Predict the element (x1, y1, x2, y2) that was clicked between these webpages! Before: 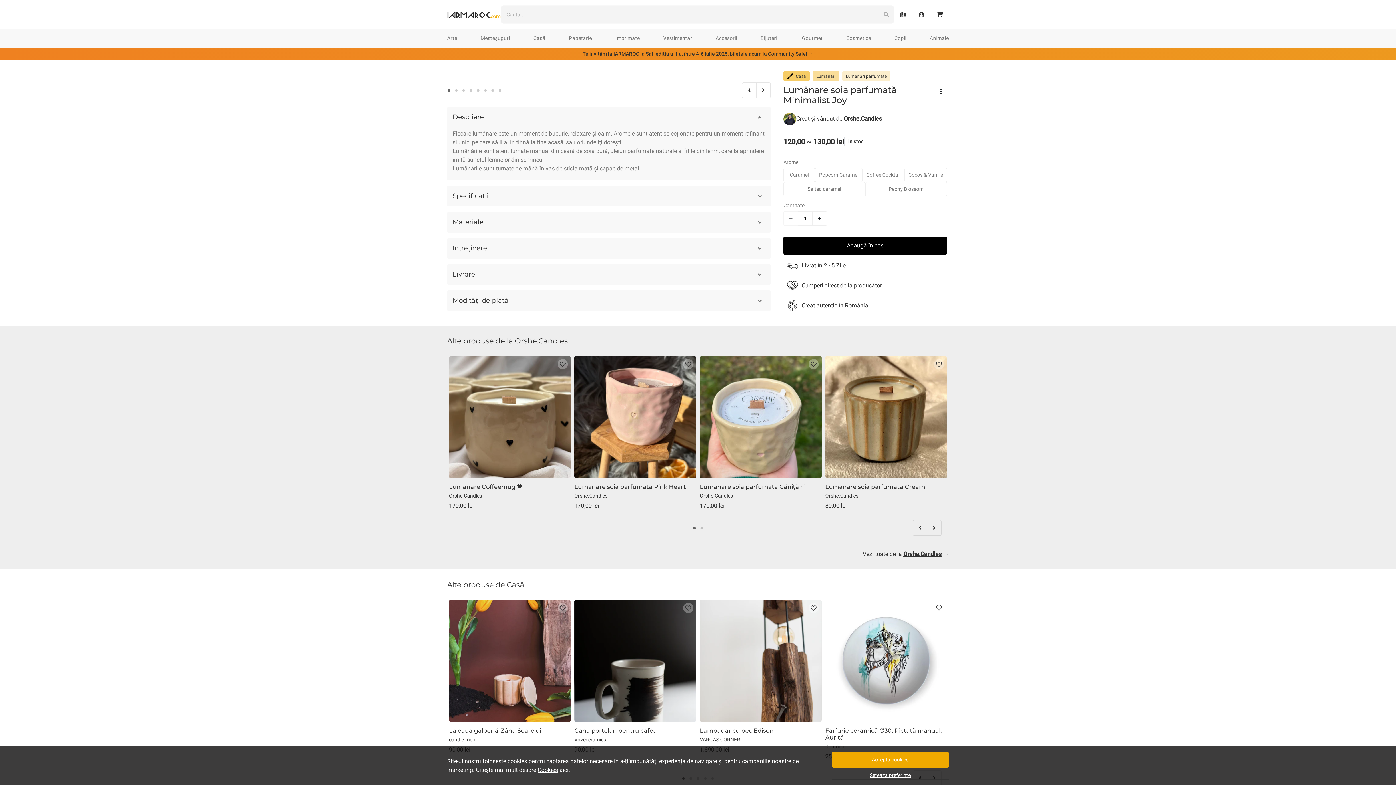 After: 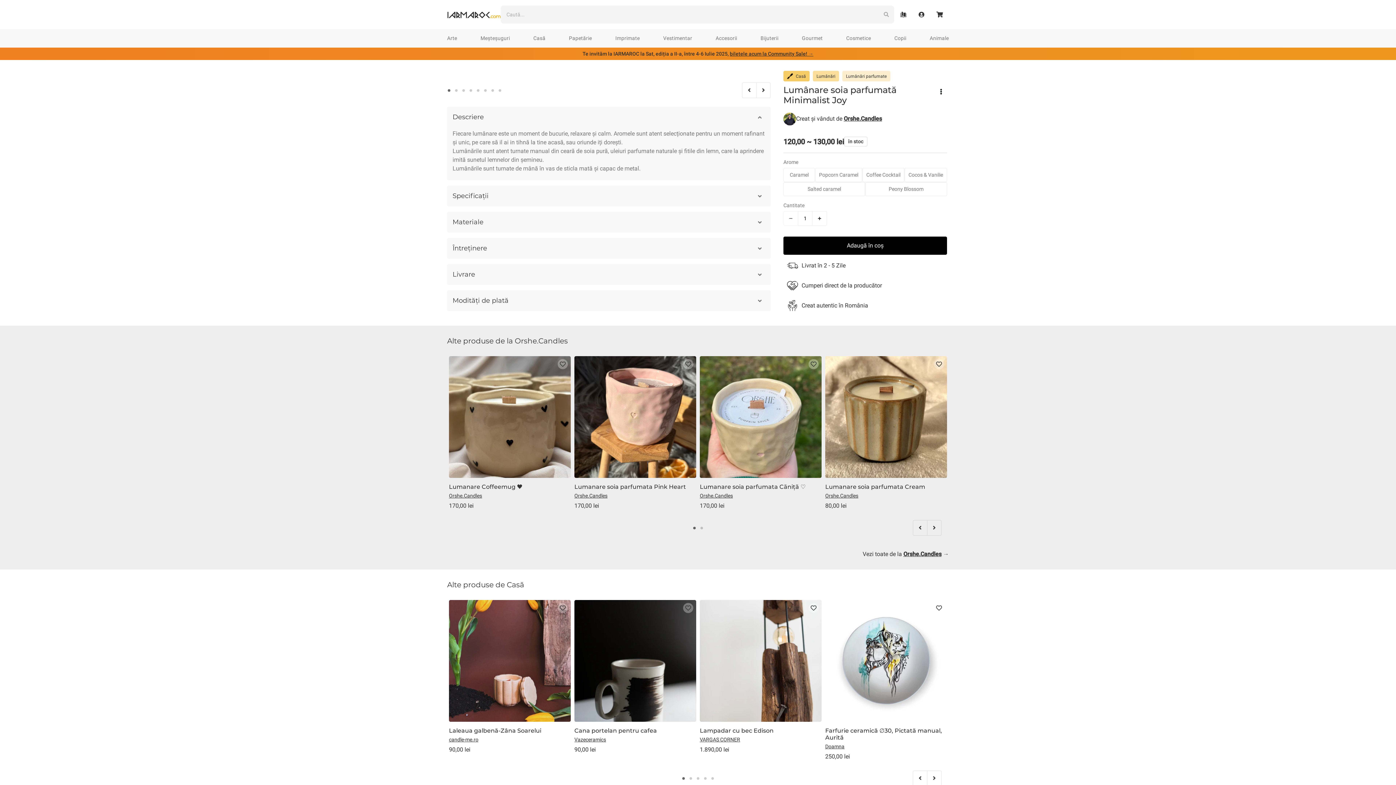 Action: label: Acceptă cookies bbox: (831, 752, 949, 768)